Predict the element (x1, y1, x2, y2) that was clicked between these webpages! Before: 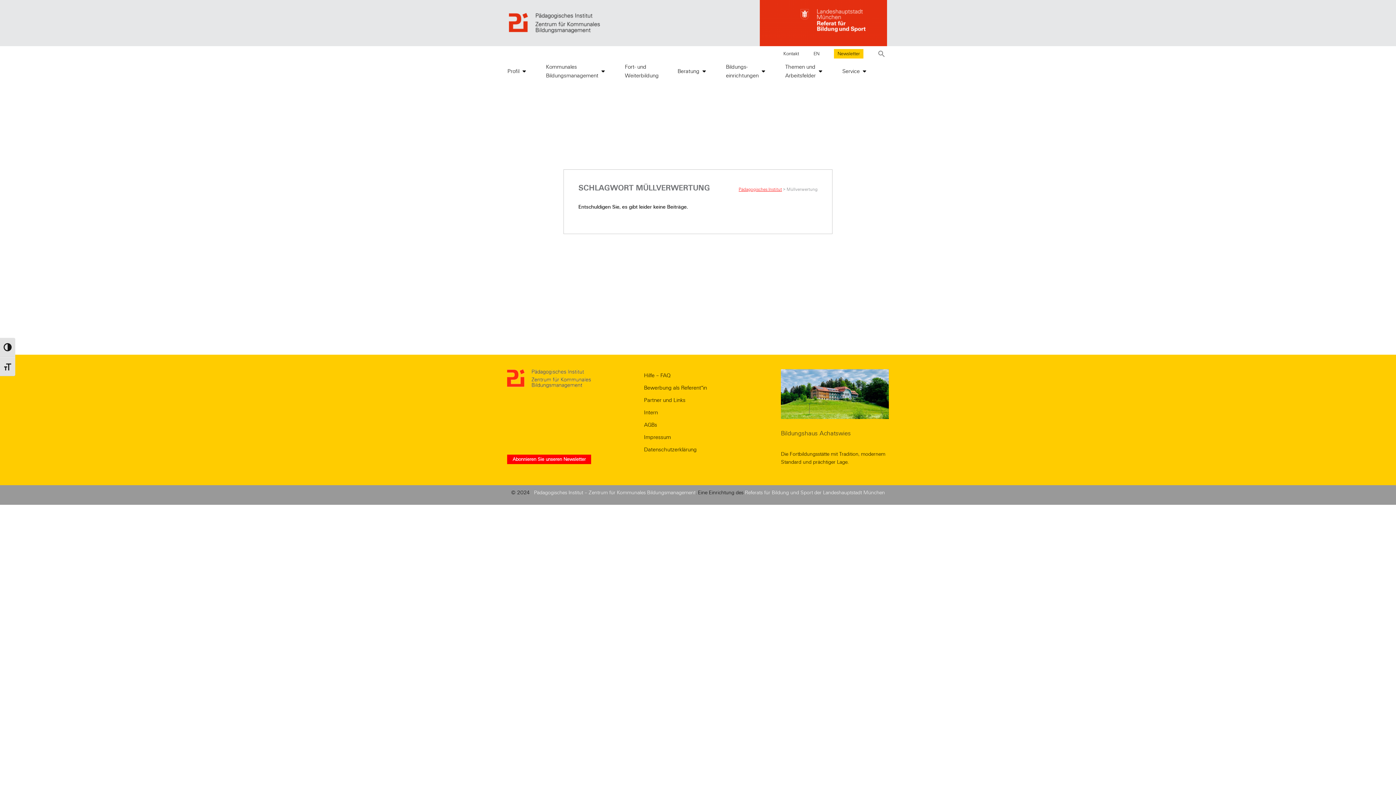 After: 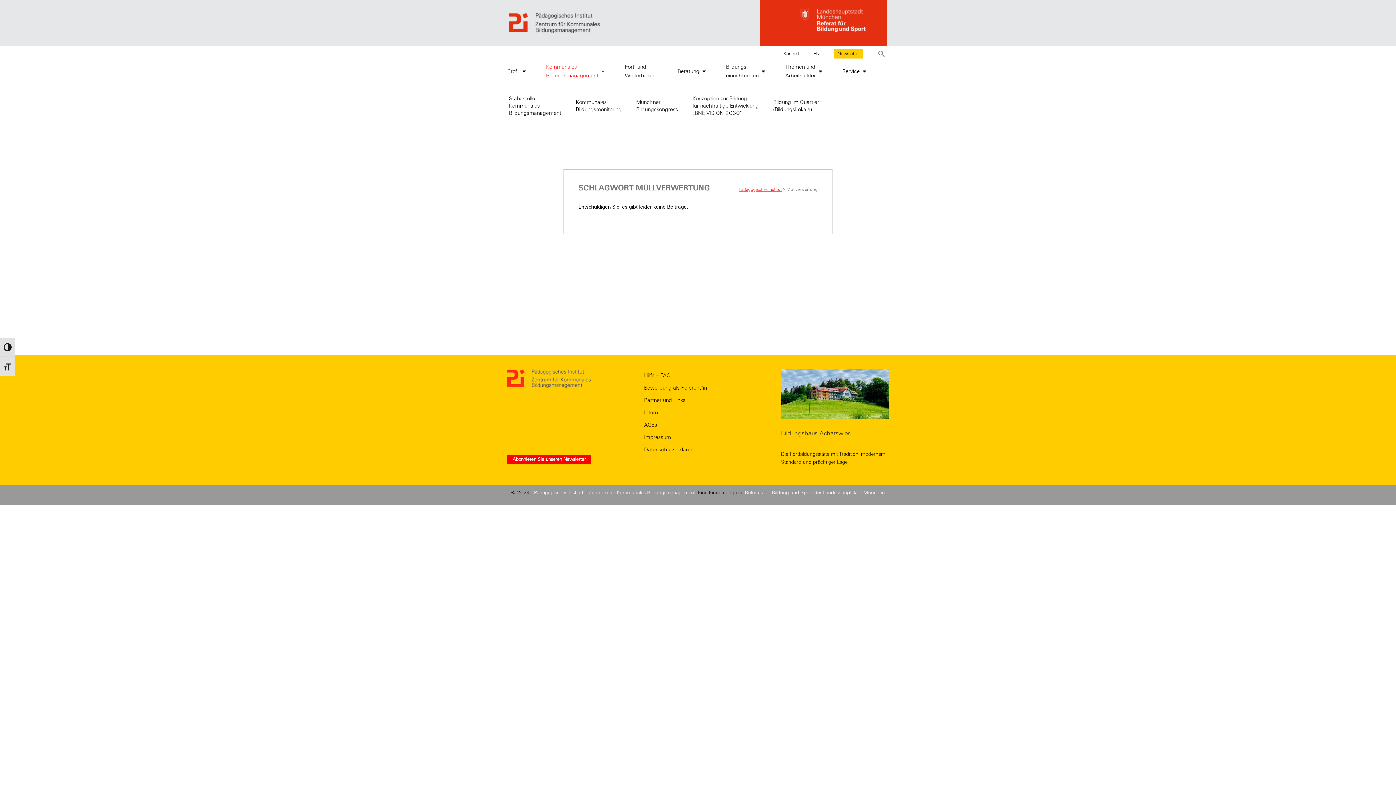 Action: label: Open Kommunales
Bildungsmanagement bbox: (600, 66, 606, 75)